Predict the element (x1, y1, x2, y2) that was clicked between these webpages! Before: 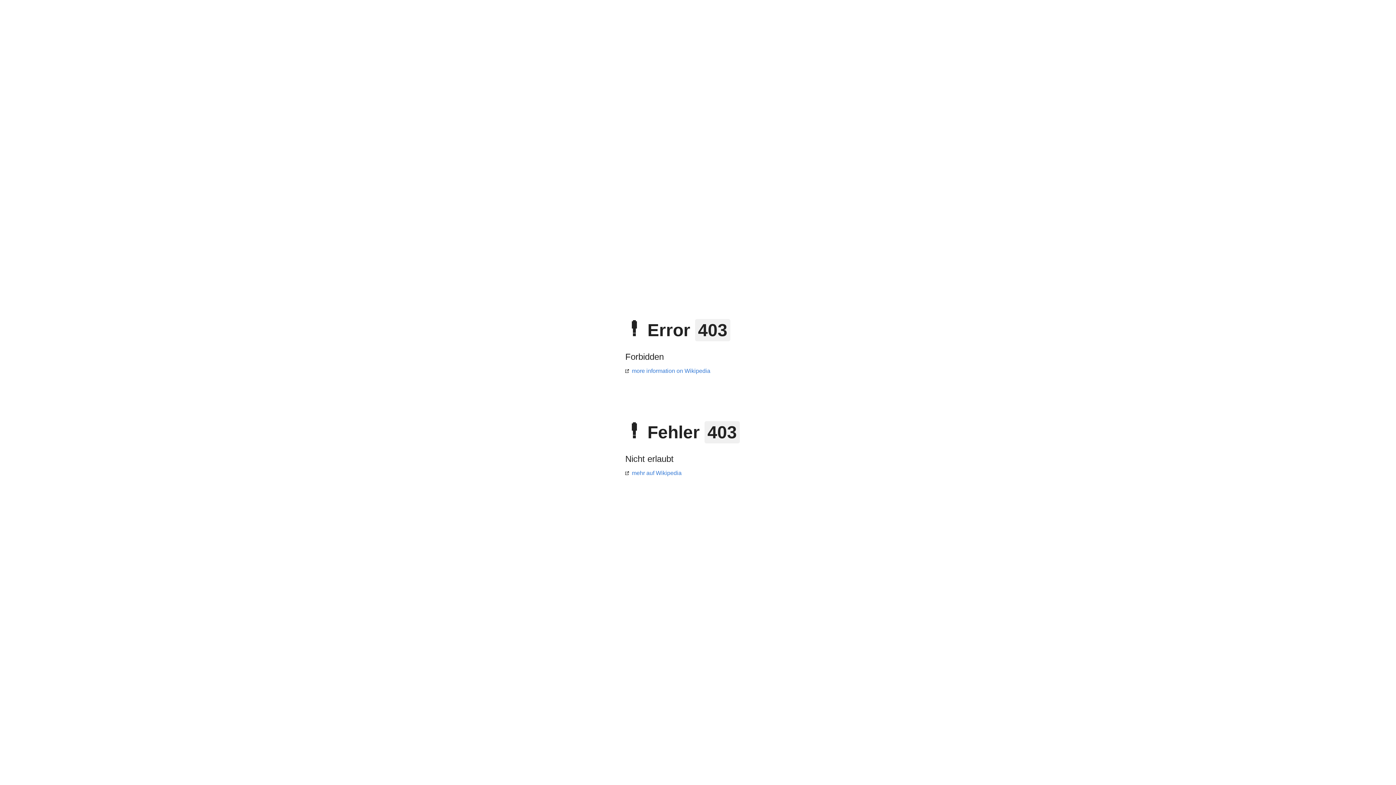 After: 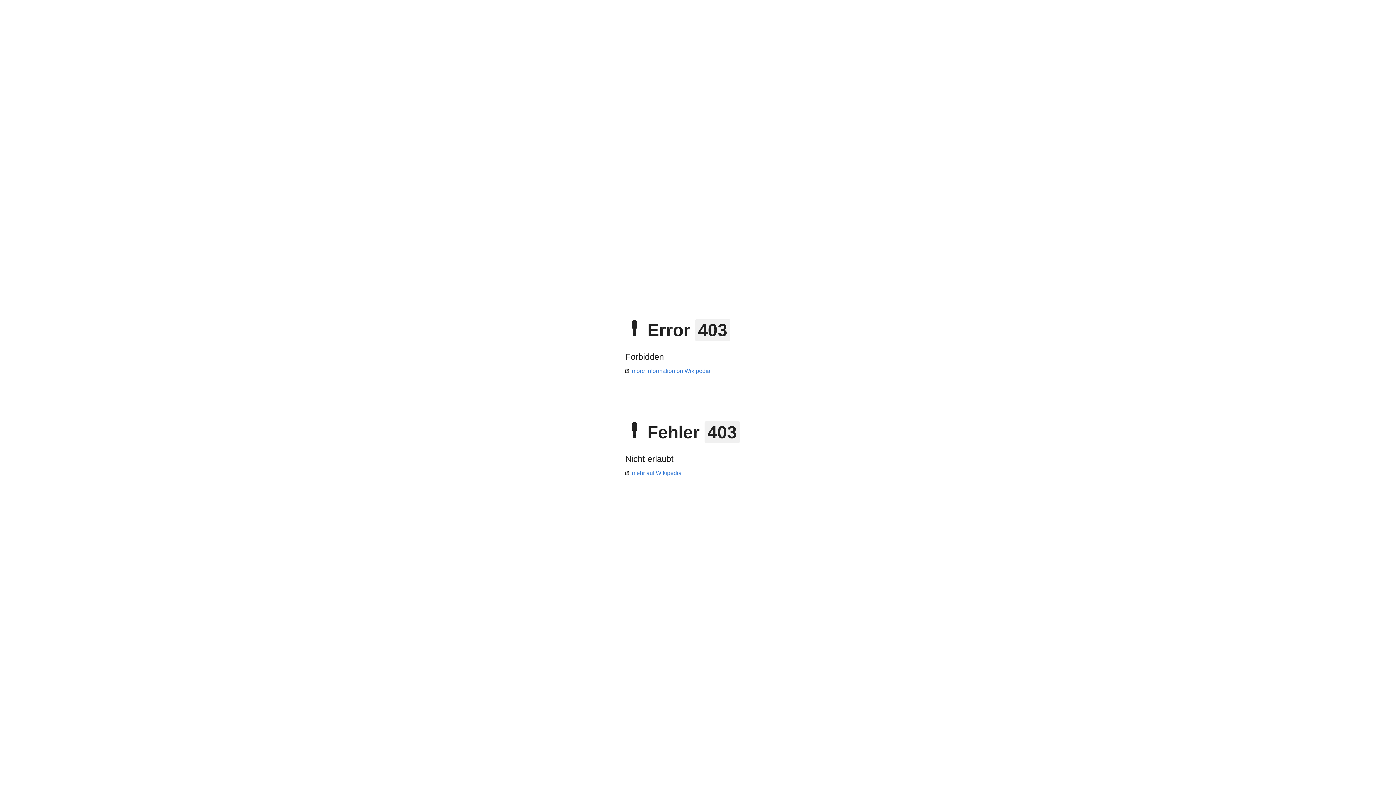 Action: label: more information on Wikipedia bbox: (625, 368, 710, 374)